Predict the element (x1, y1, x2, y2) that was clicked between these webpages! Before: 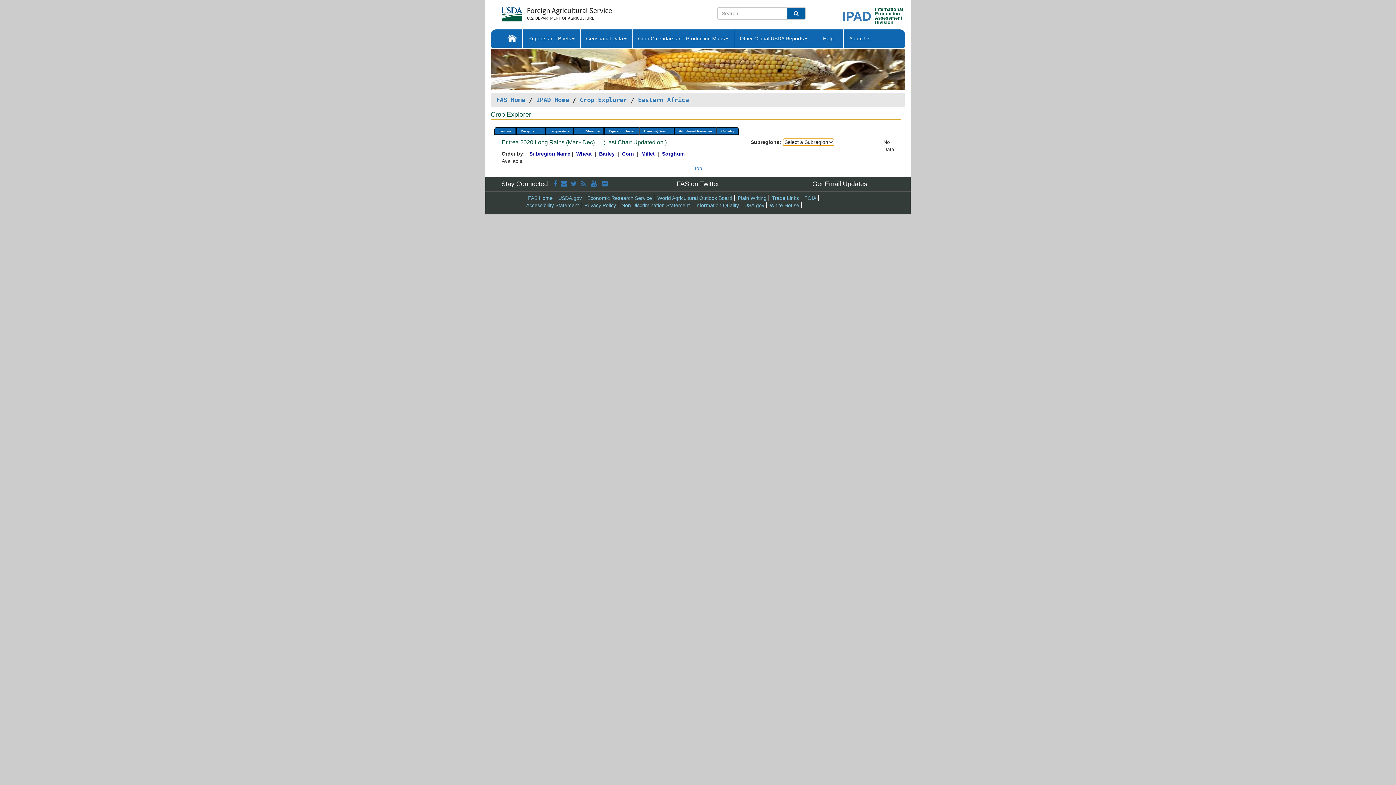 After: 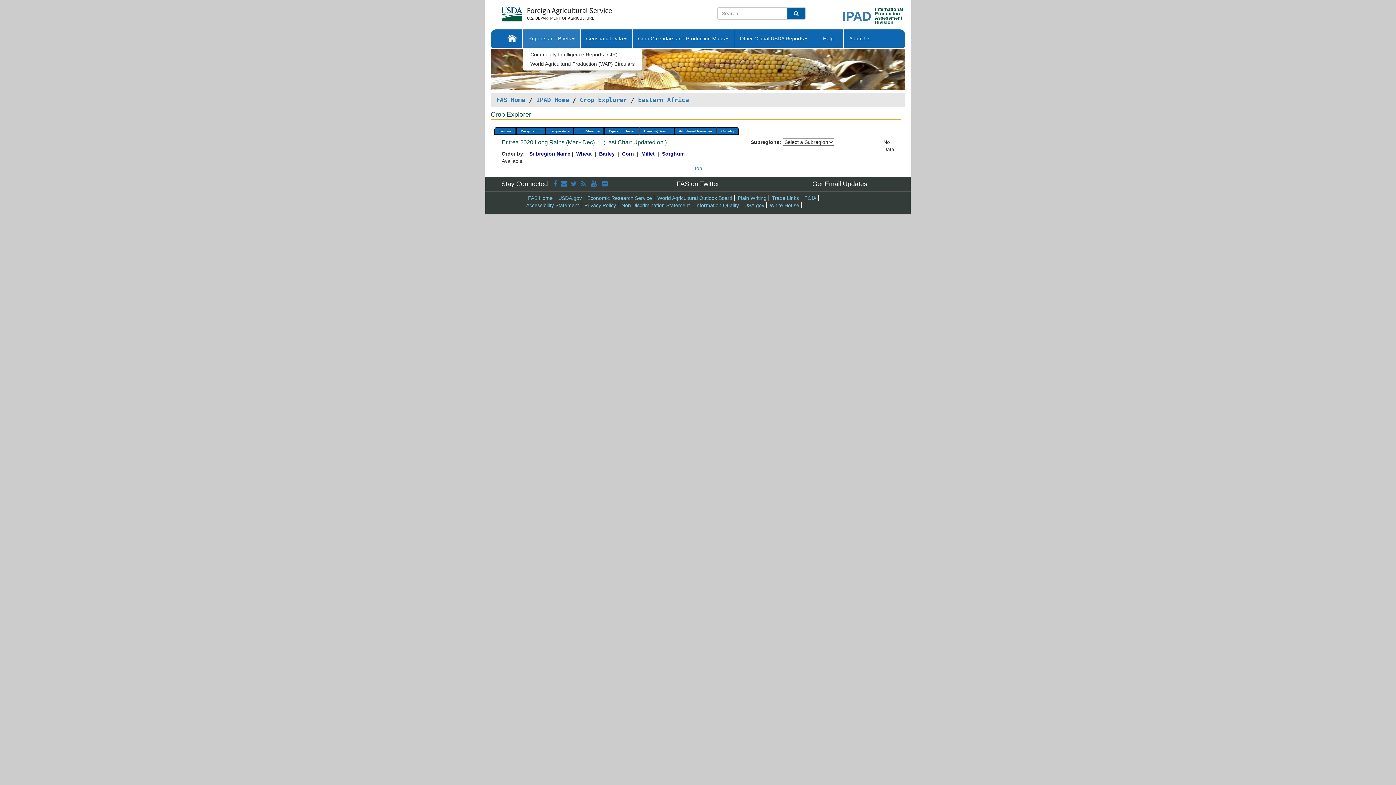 Action: bbox: (522, 29, 580, 47) label: Reports and Briefs